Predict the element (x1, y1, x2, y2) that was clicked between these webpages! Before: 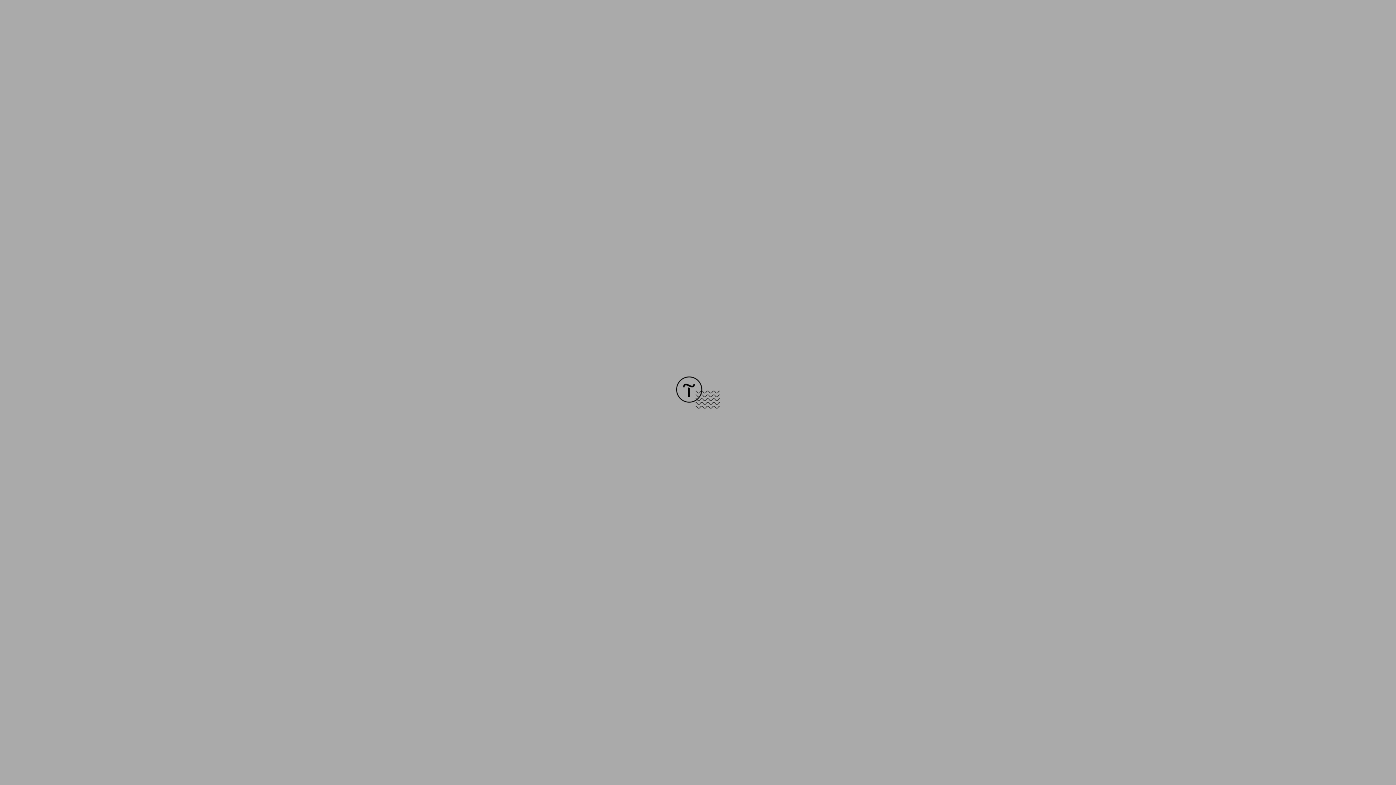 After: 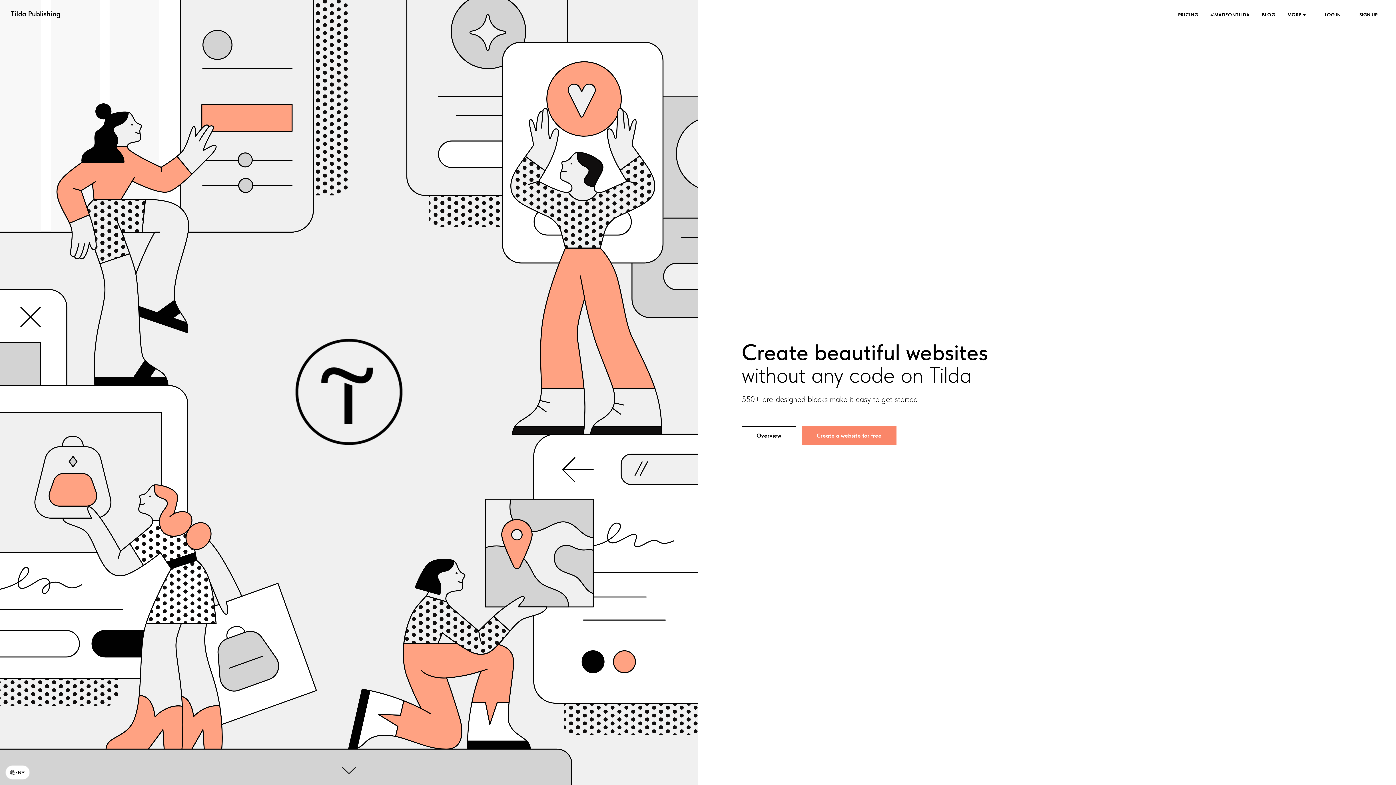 Action: bbox: (676, 403, 720, 409)